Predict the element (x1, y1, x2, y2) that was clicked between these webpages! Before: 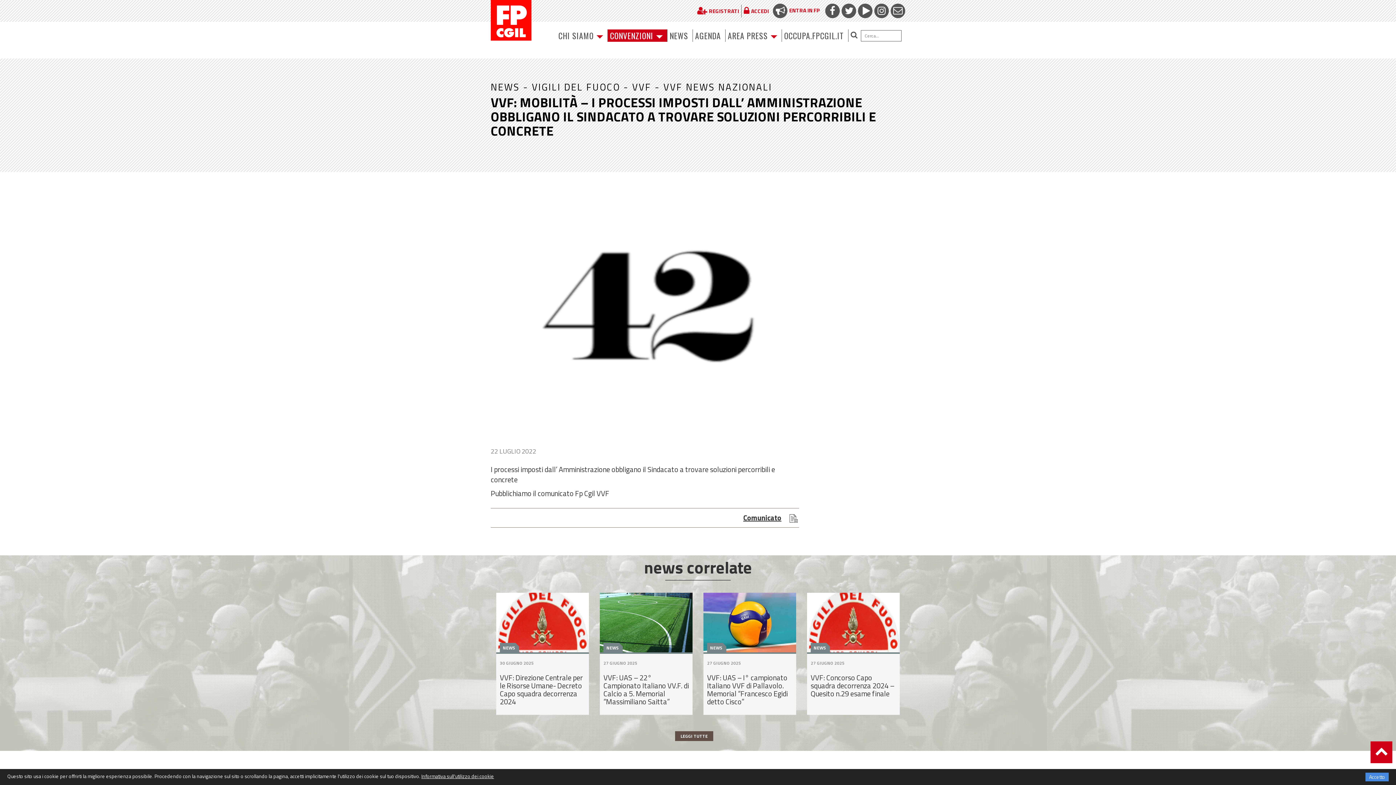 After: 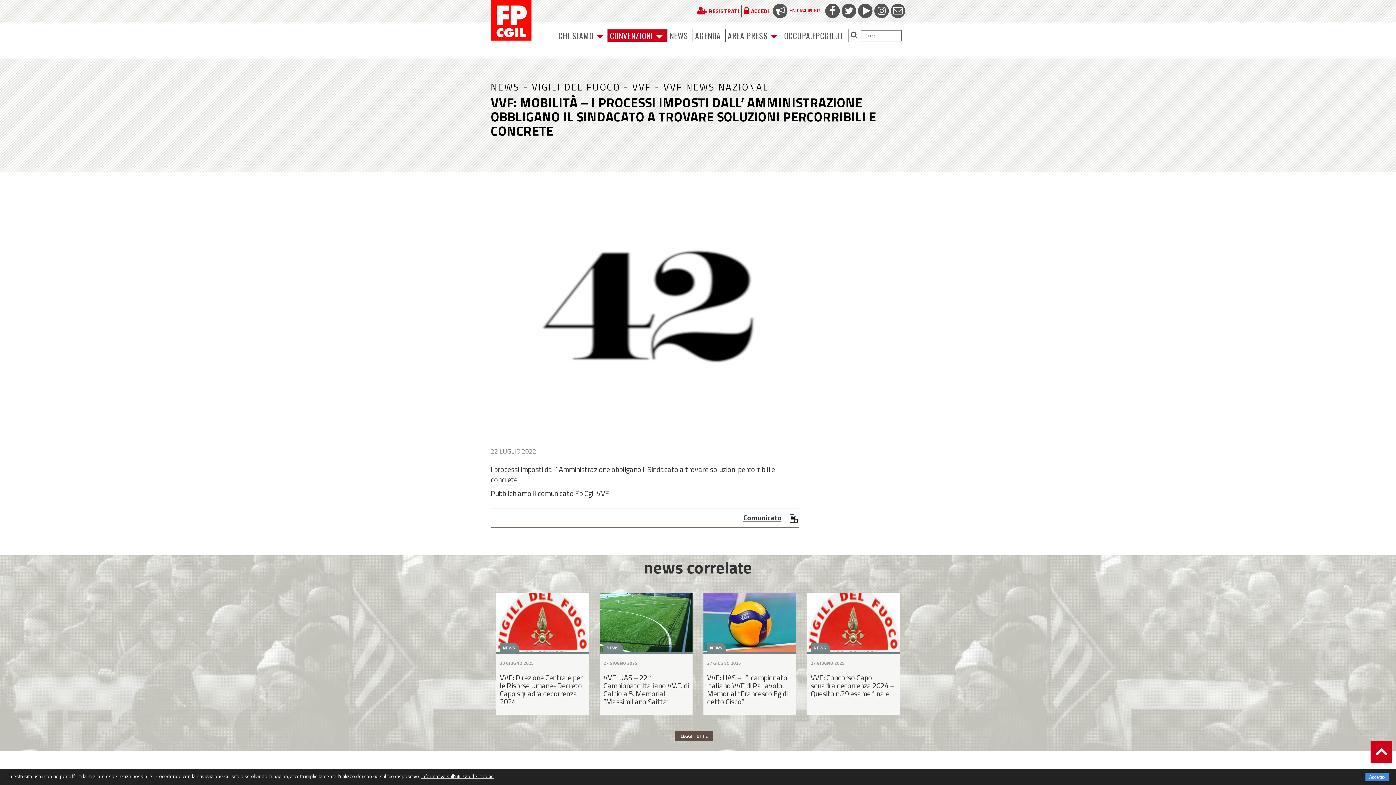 Action: label: Comunicato bbox: (743, 512, 797, 523)